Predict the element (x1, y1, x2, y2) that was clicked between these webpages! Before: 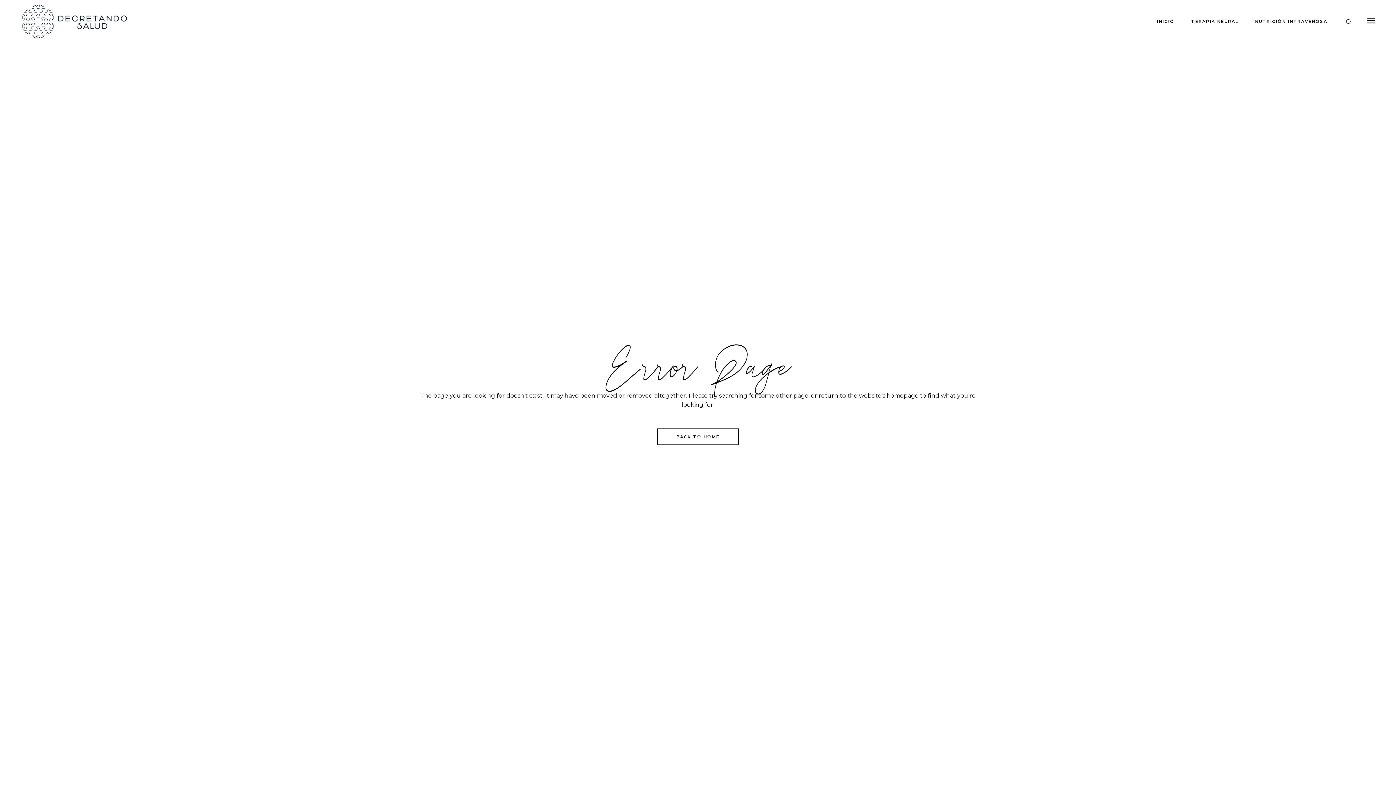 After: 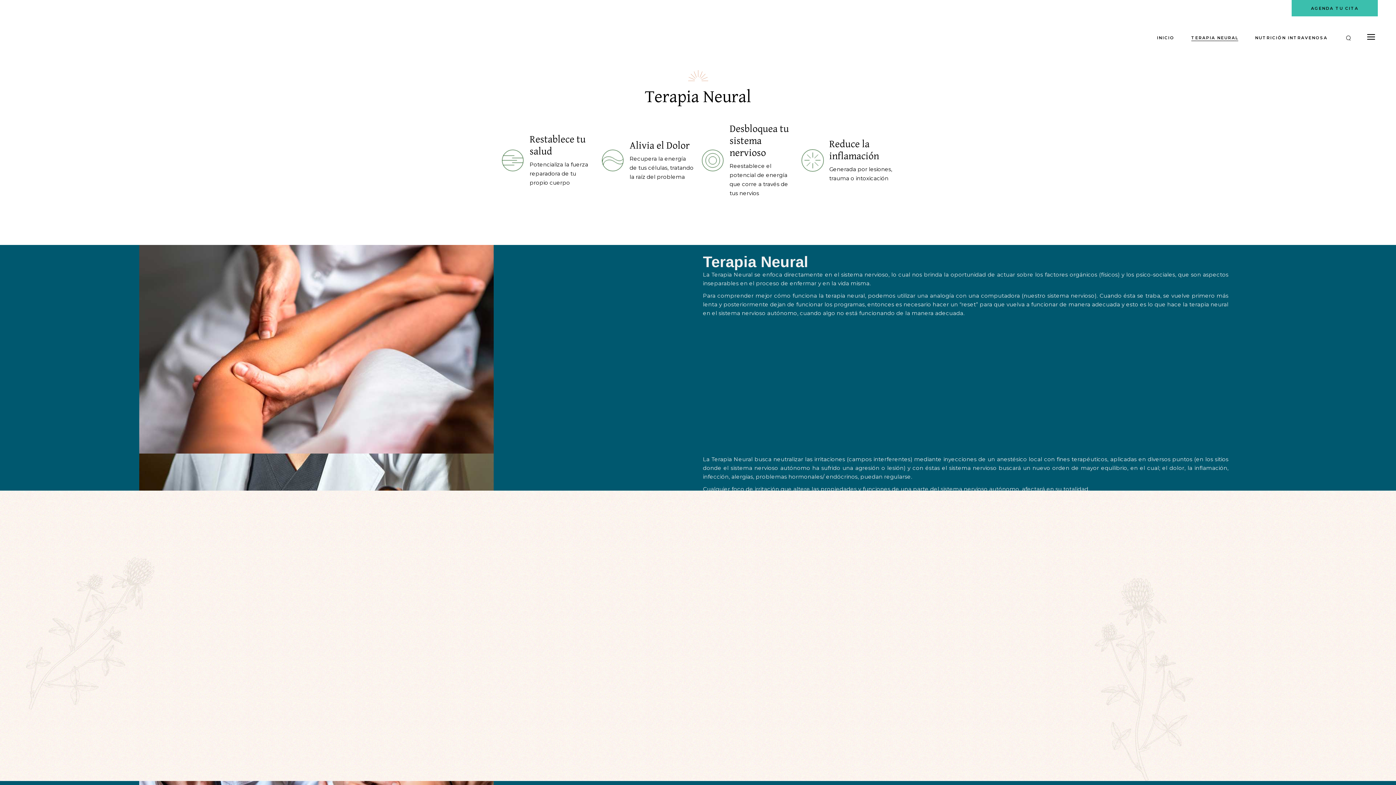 Action: bbox: (1191, 0, 1238, 42) label: TERAPIA NEURAL